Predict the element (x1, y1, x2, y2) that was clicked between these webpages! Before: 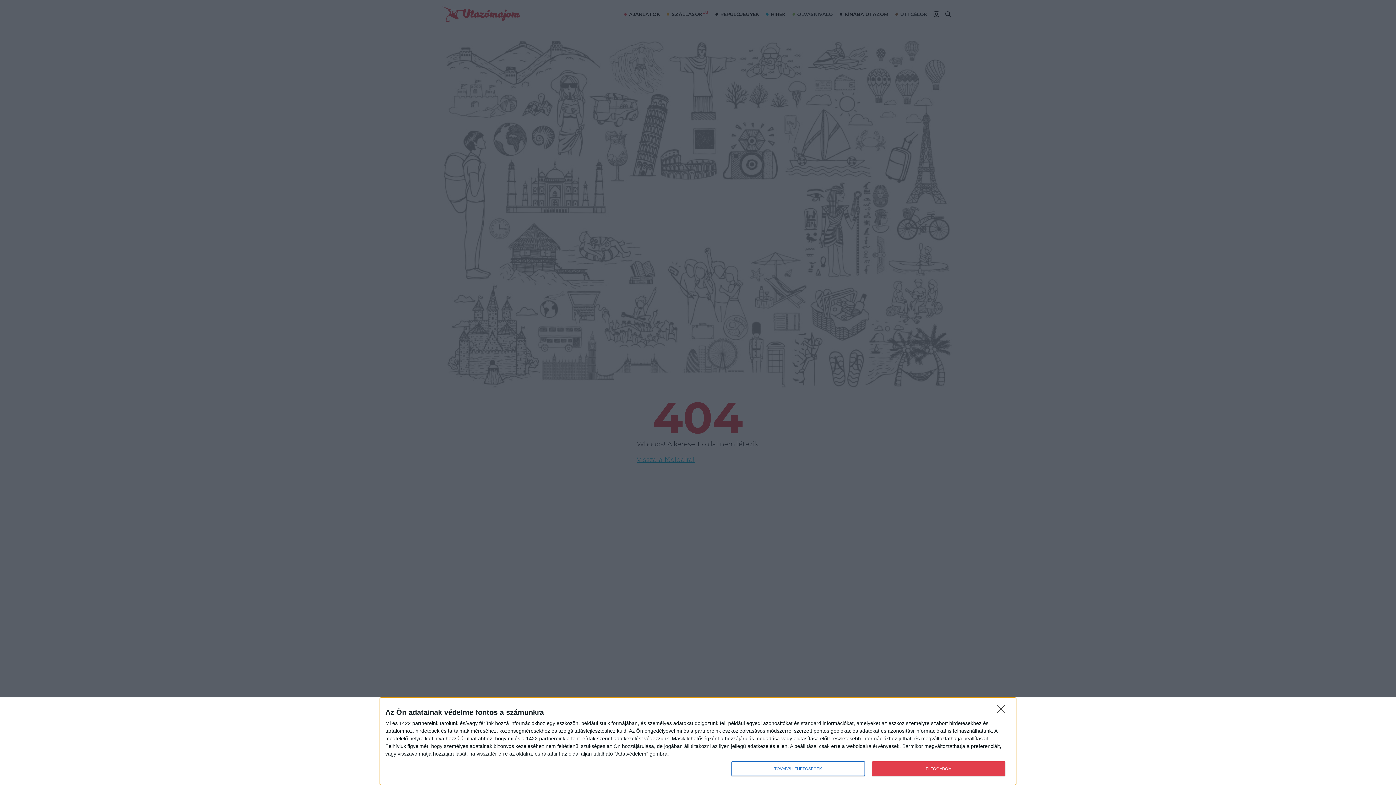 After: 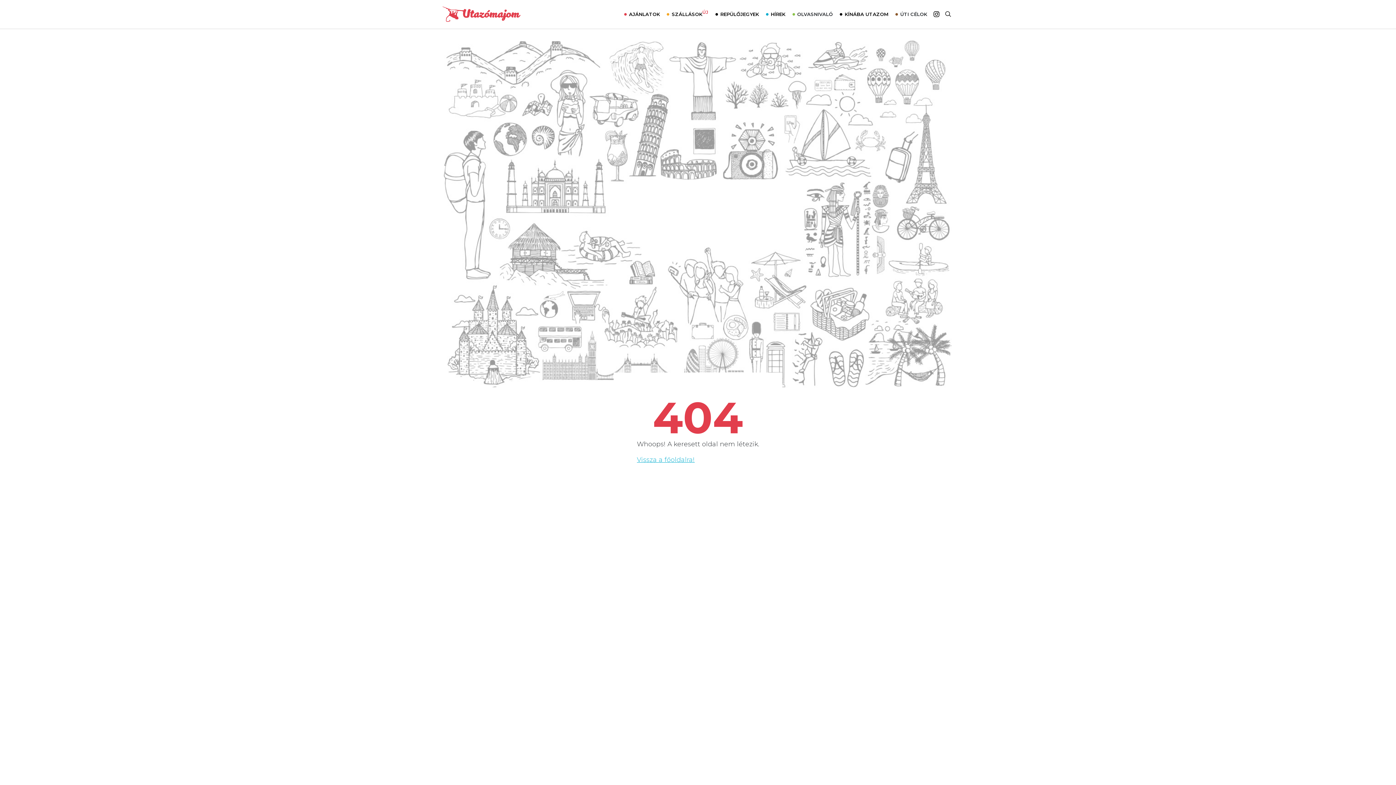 Action: bbox: (872, 761, 1005, 776) label: ELFOGADOM